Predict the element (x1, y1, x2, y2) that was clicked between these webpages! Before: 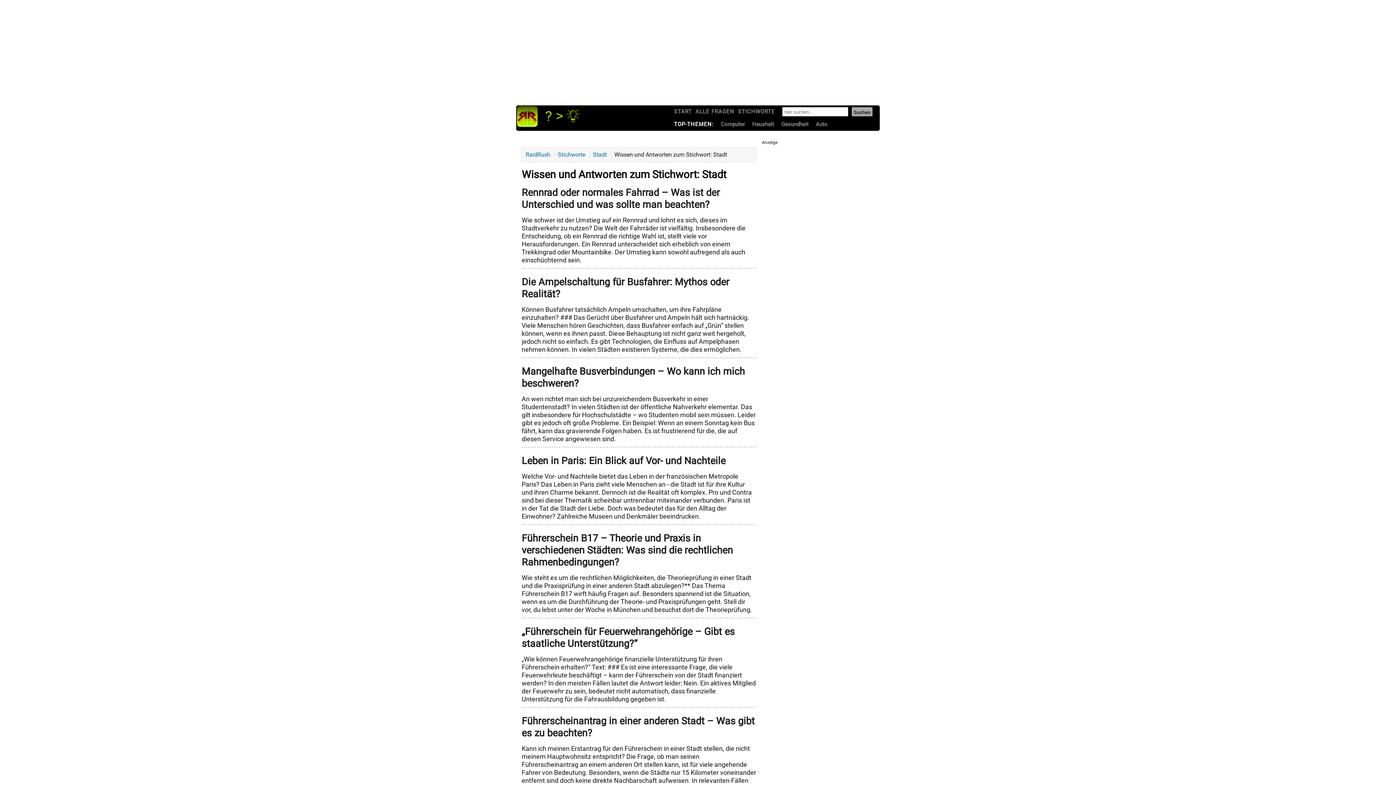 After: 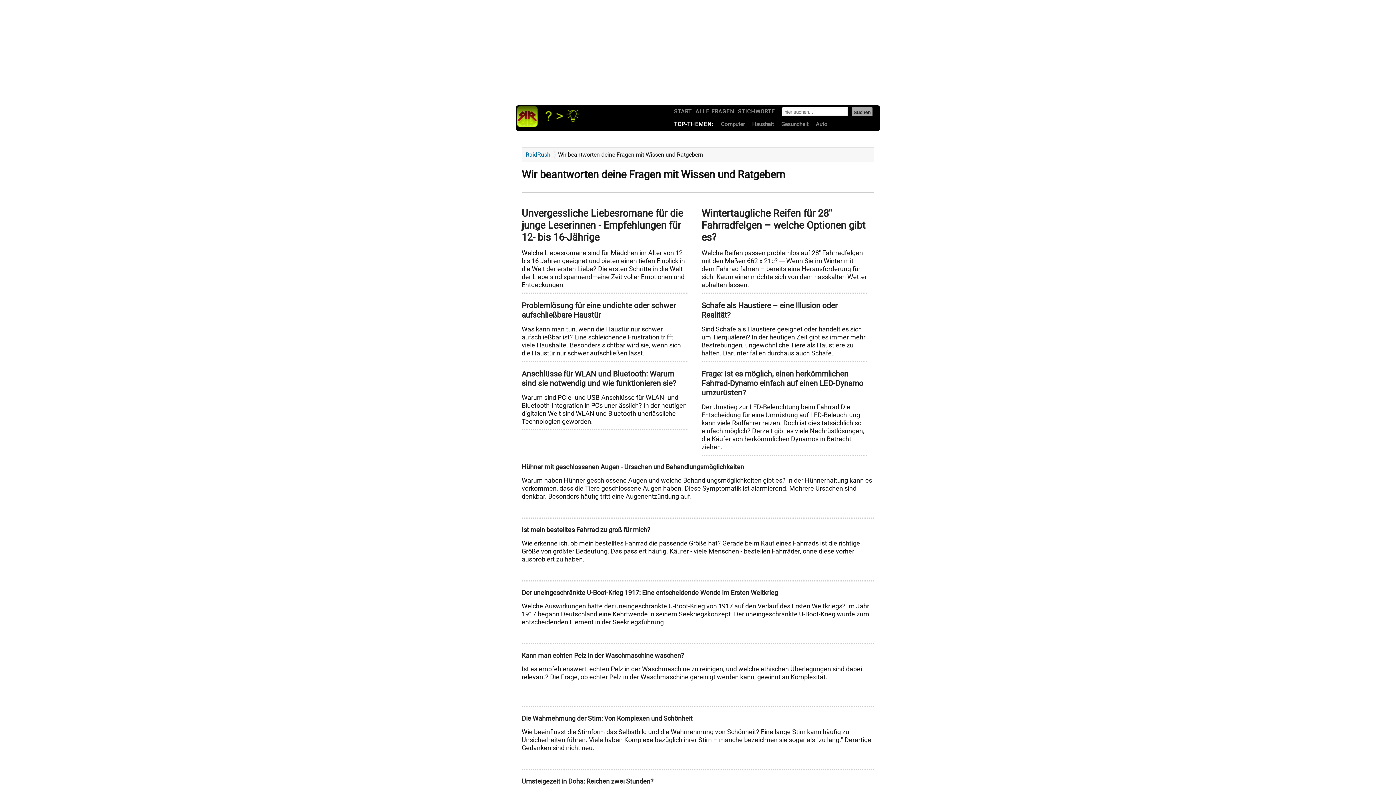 Action: bbox: (516, 105, 589, 127)